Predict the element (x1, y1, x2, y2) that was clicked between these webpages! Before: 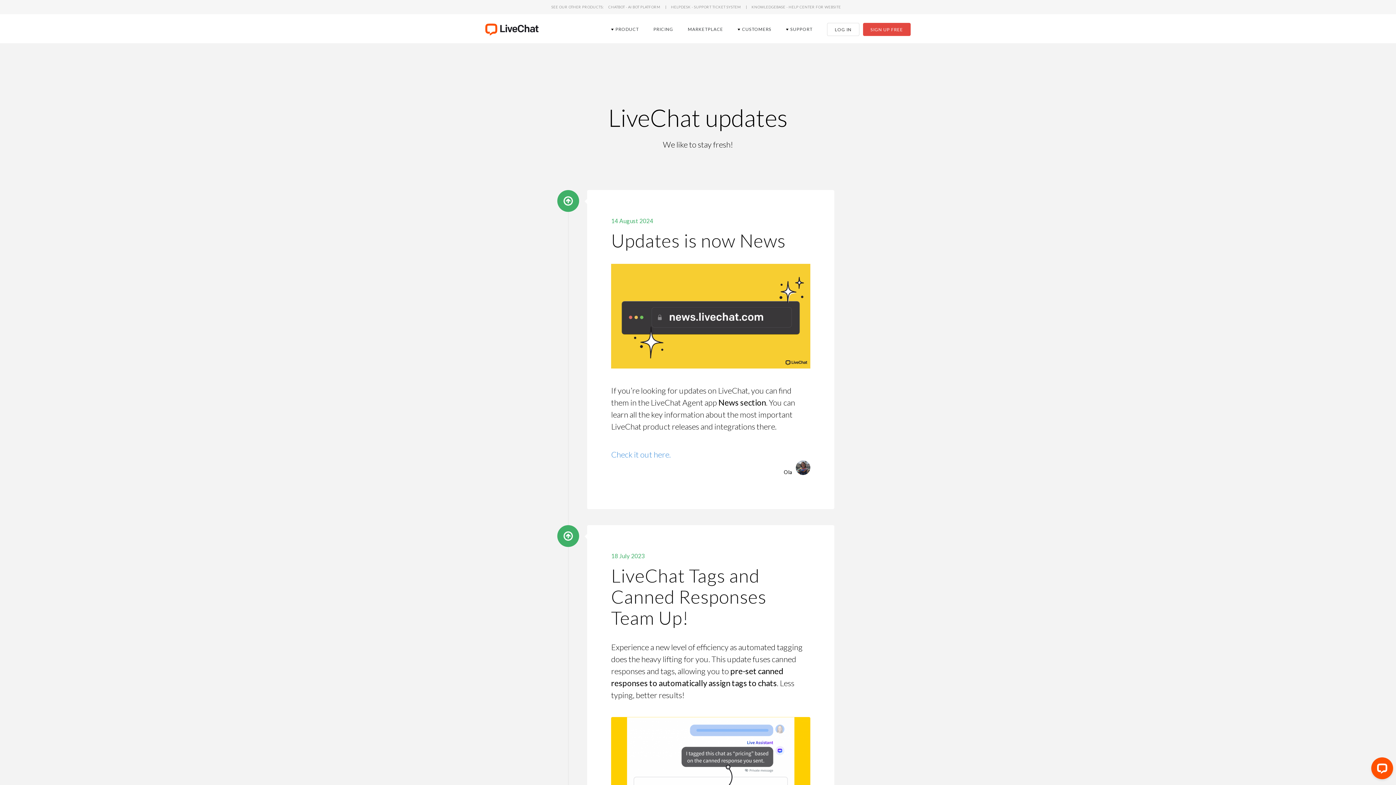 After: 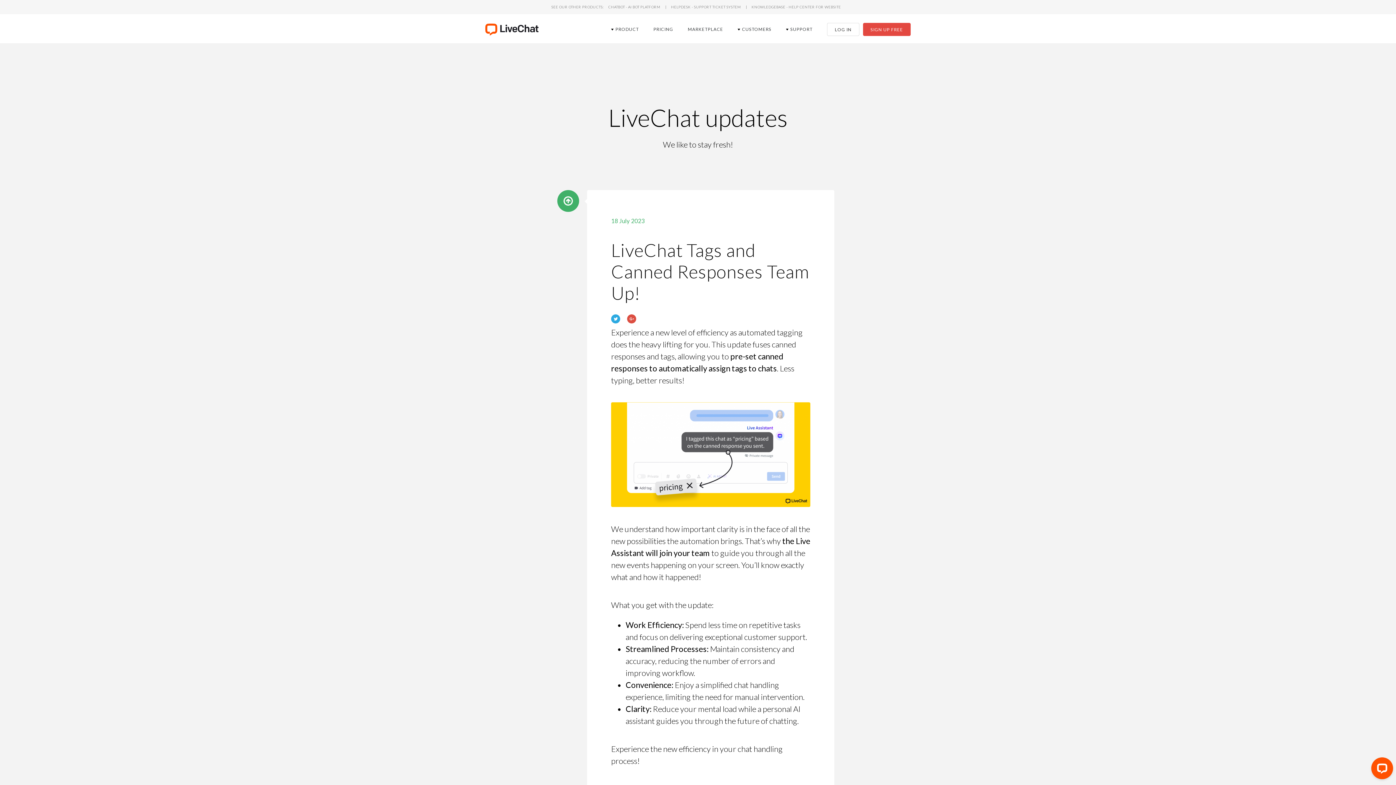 Action: label: LiveChat Tags and Canned Responses Team Up! bbox: (611, 564, 766, 629)